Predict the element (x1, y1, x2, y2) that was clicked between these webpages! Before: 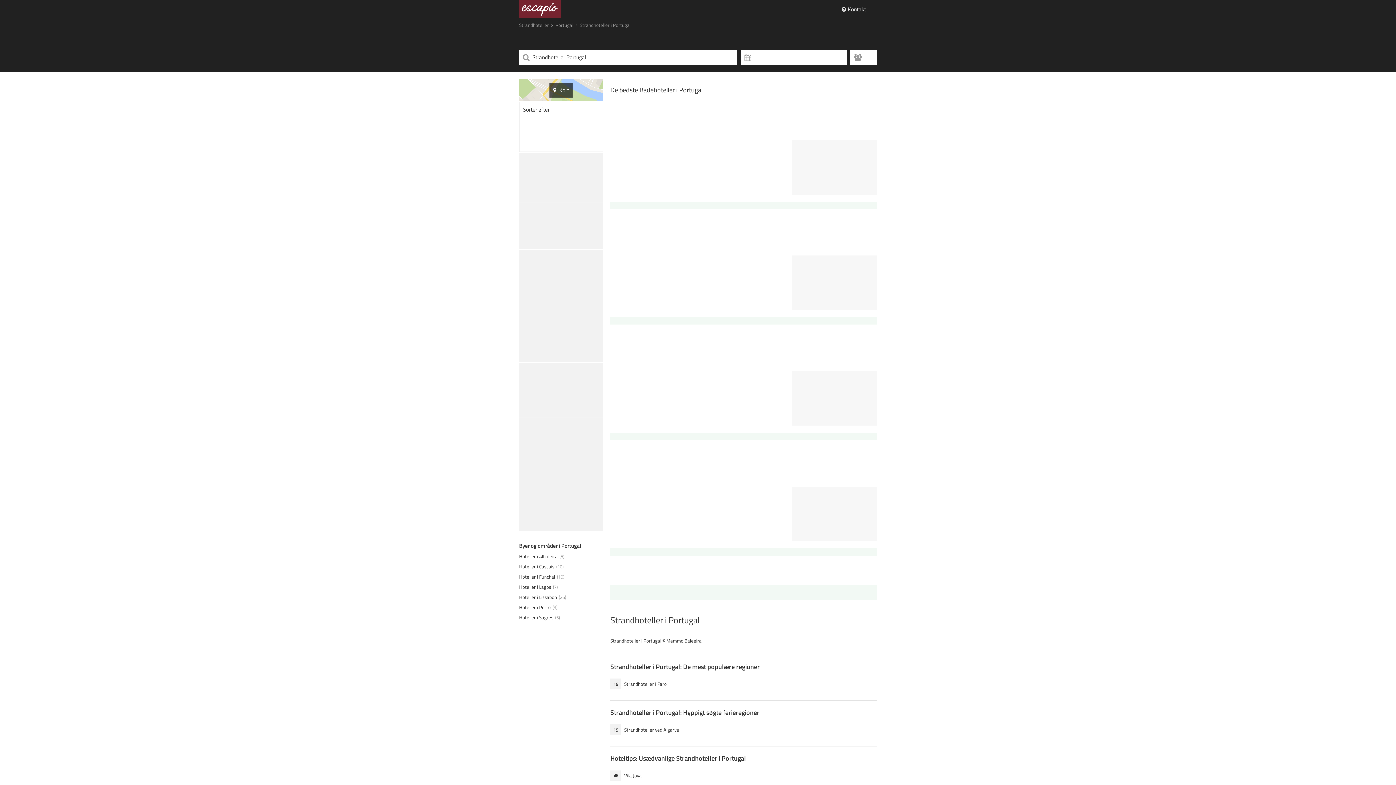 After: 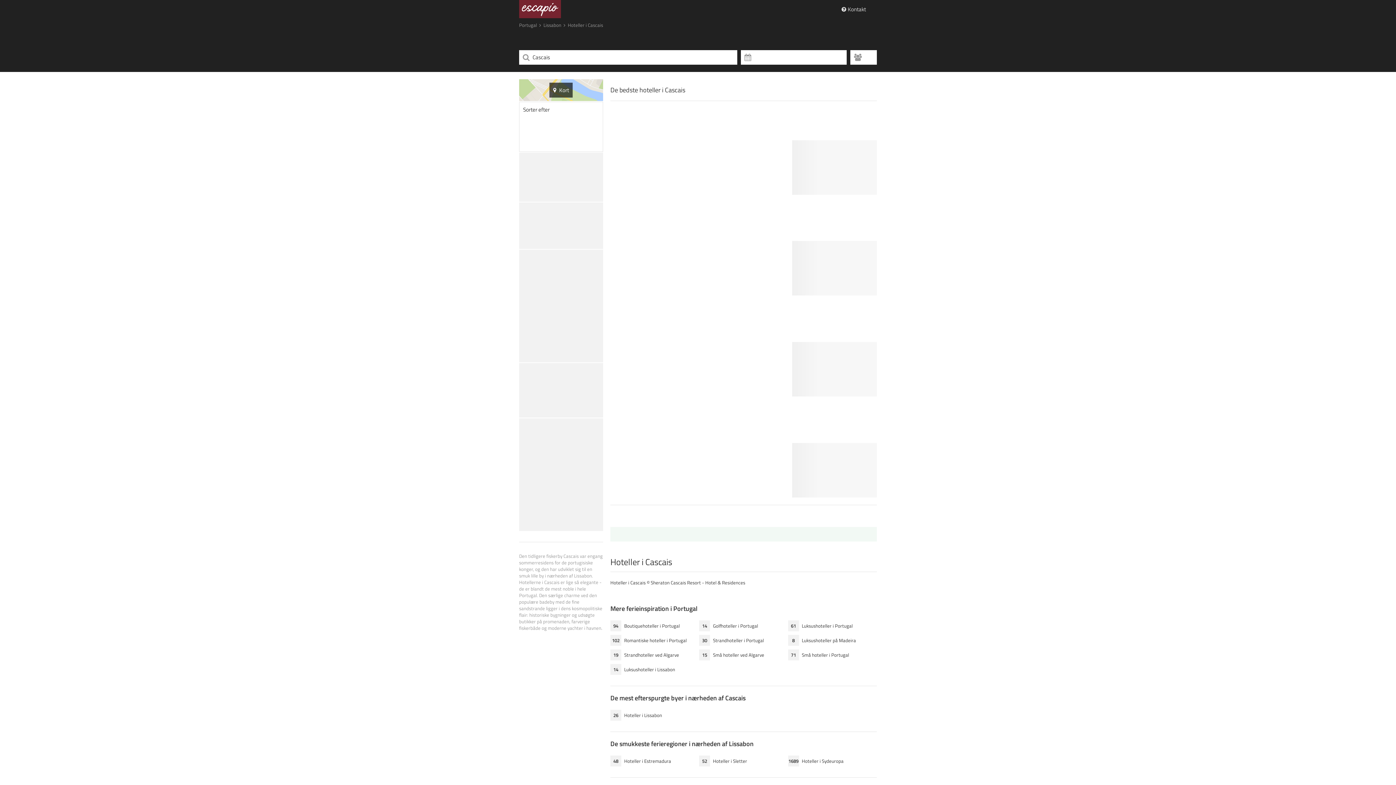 Action: bbox: (519, 563, 603, 570) label: Hoteller i Cascais
10